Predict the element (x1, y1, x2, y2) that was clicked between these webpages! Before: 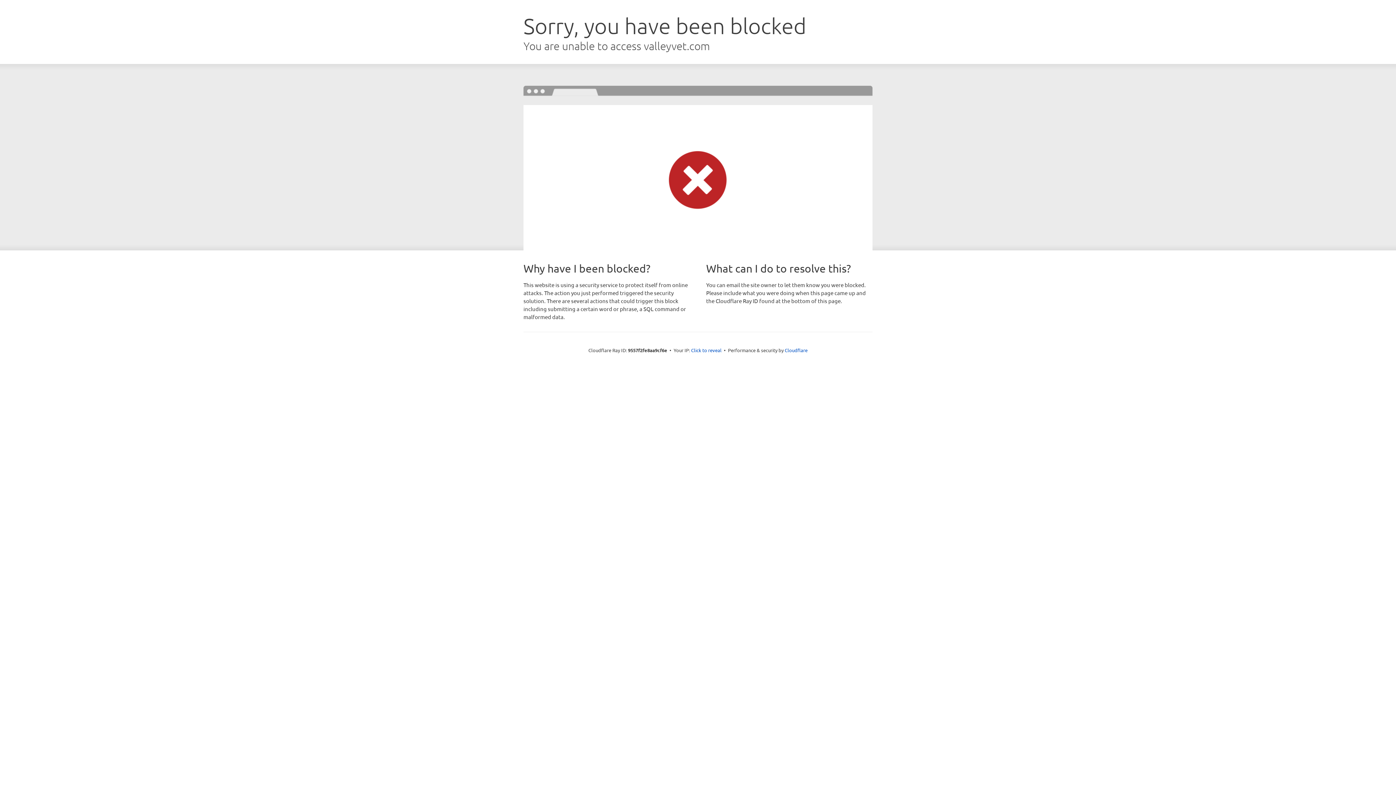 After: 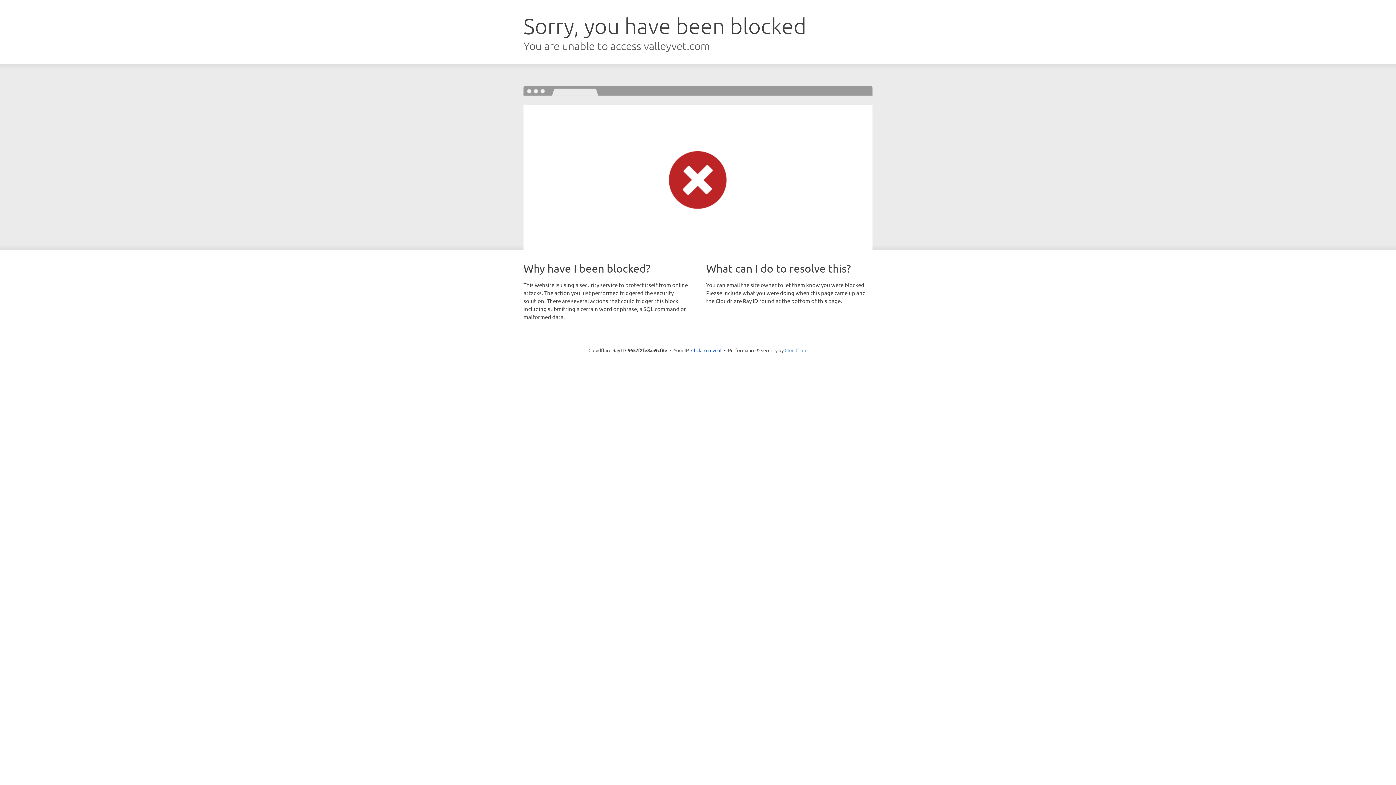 Action: bbox: (784, 347, 807, 353) label: Cloudflare